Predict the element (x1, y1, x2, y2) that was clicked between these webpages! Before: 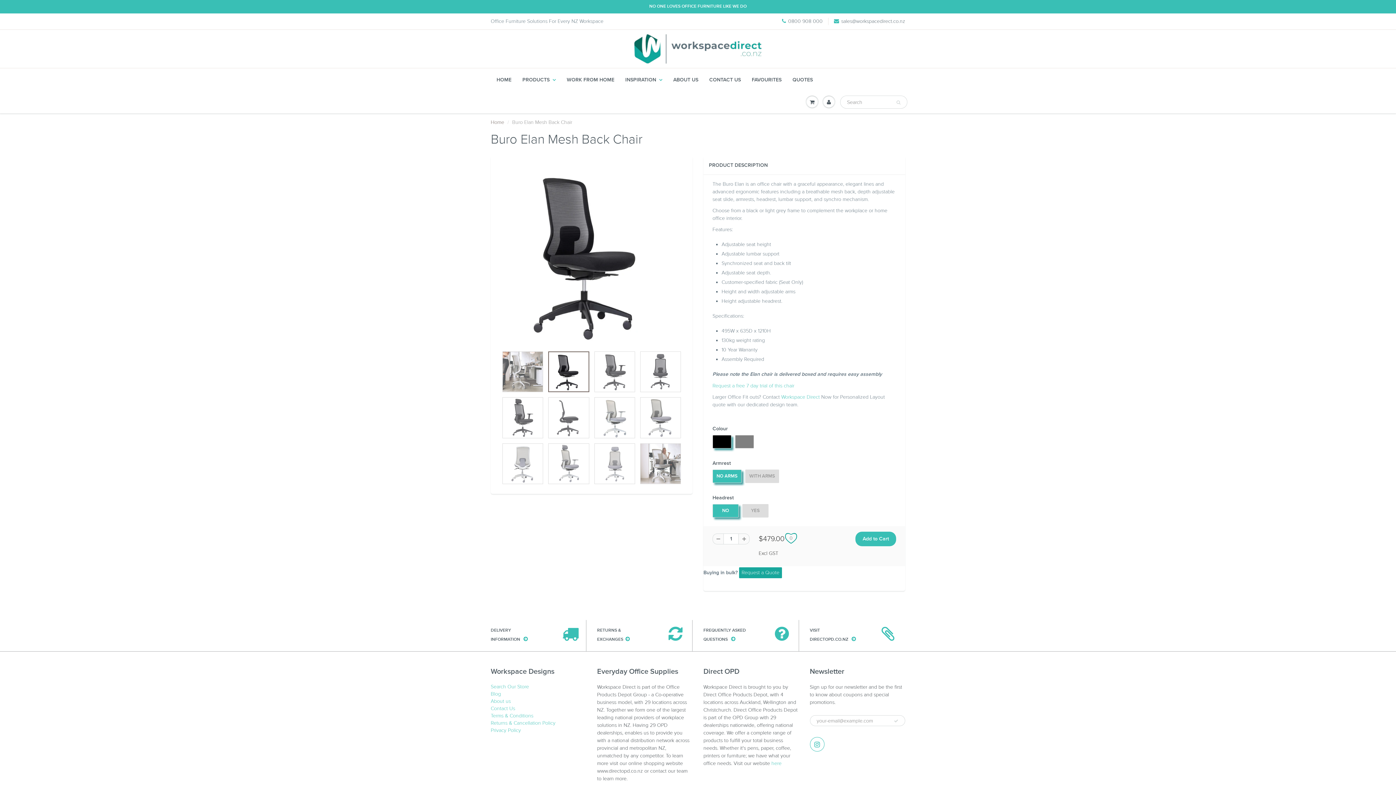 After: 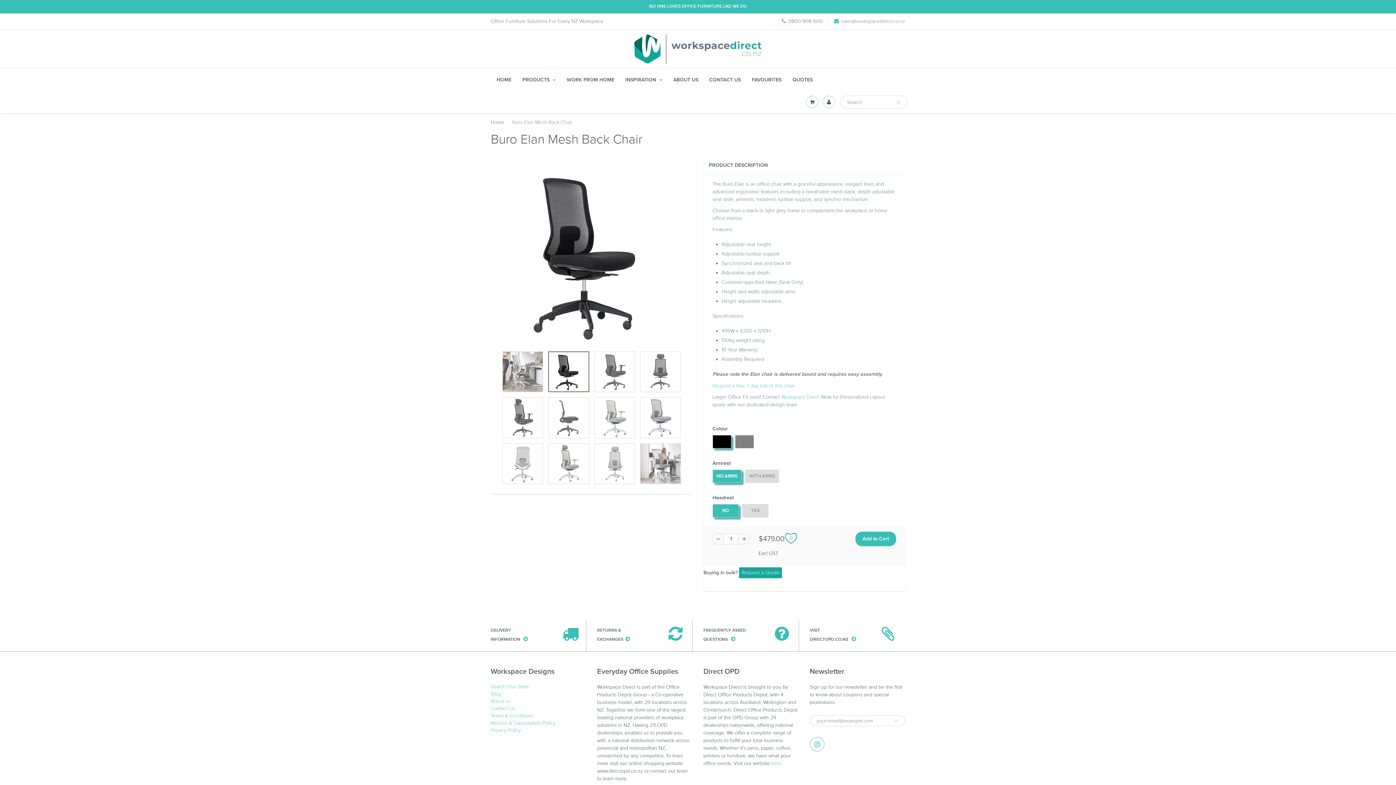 Action: bbox: (834, 17, 905, 25) label: sales@workspacedirect.co.nz